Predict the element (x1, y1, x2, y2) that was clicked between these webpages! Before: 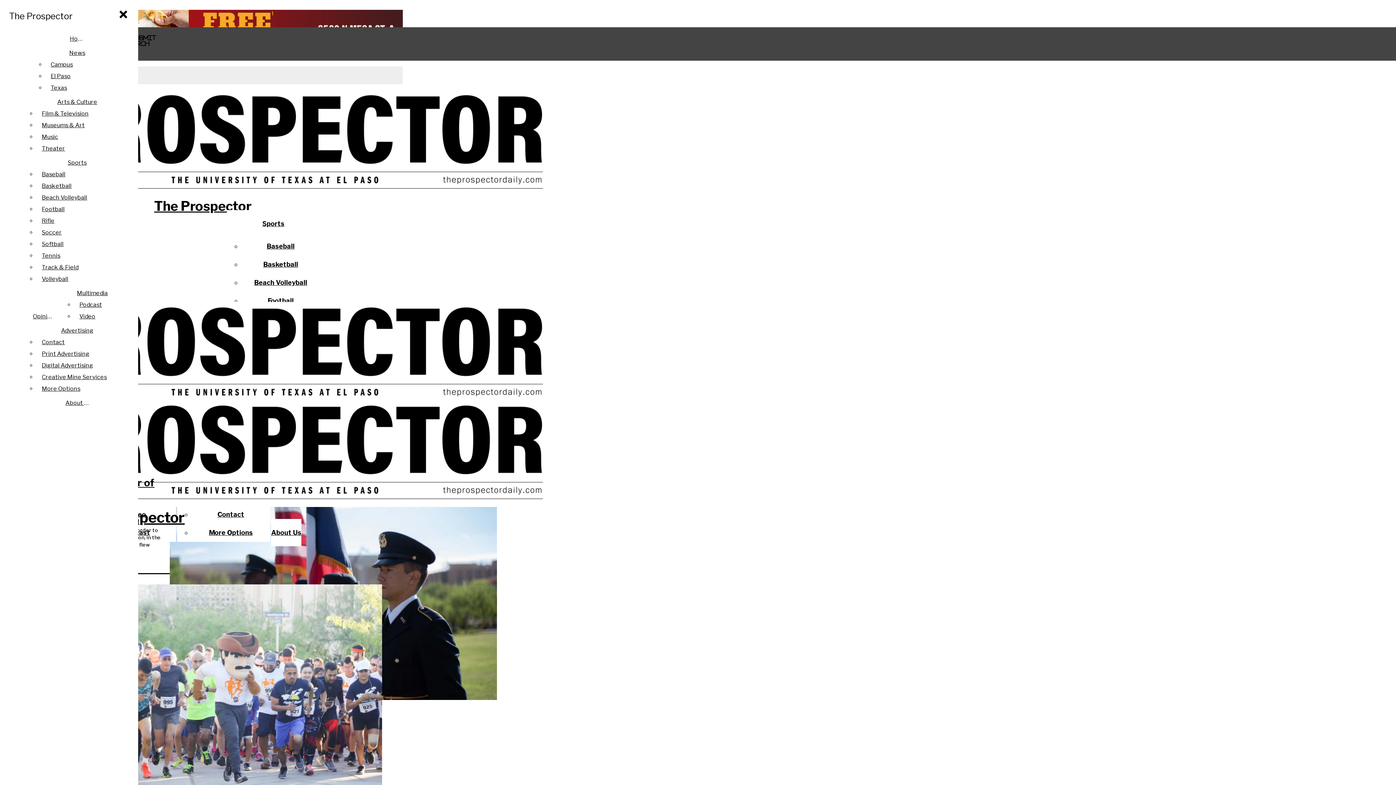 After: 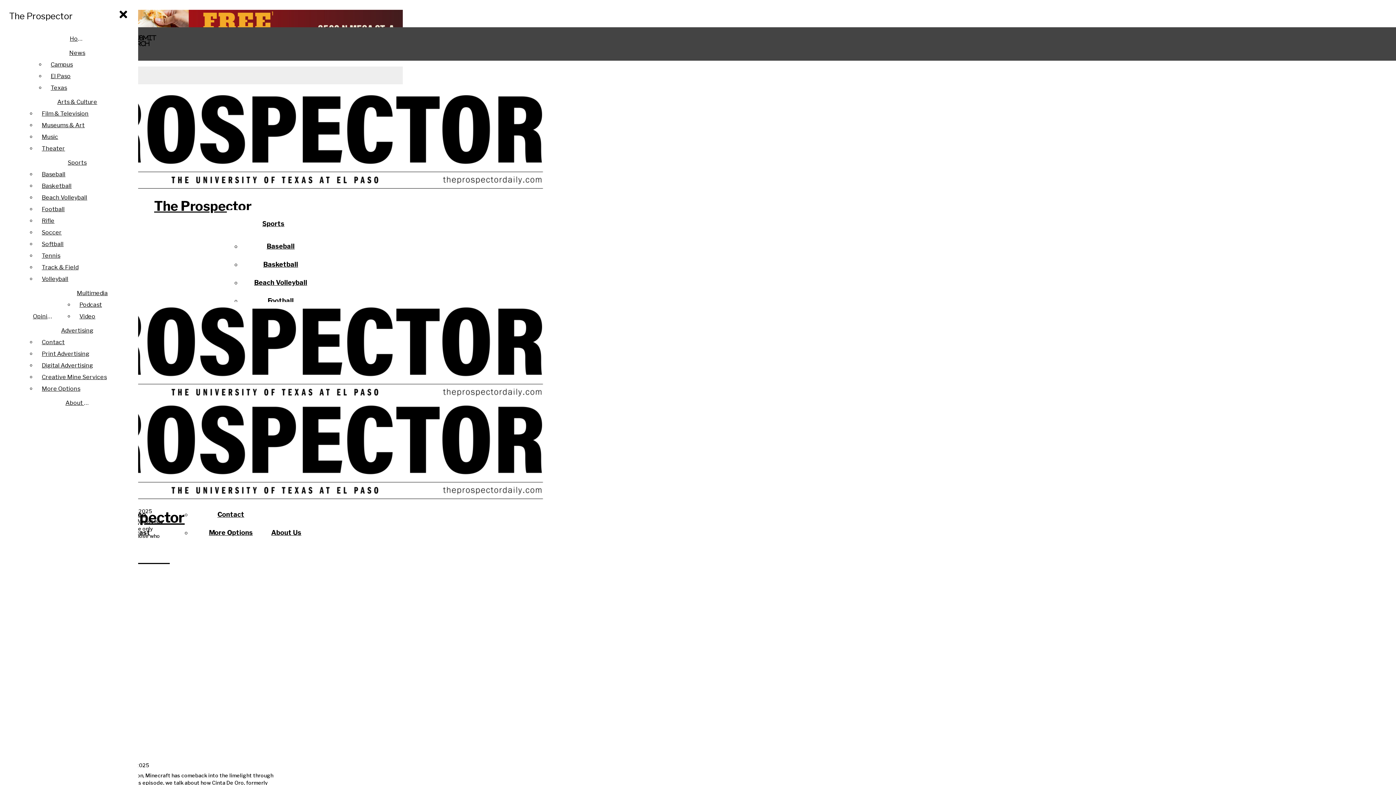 Action: bbox: (59, 287, 125, 299) label: Multimedia